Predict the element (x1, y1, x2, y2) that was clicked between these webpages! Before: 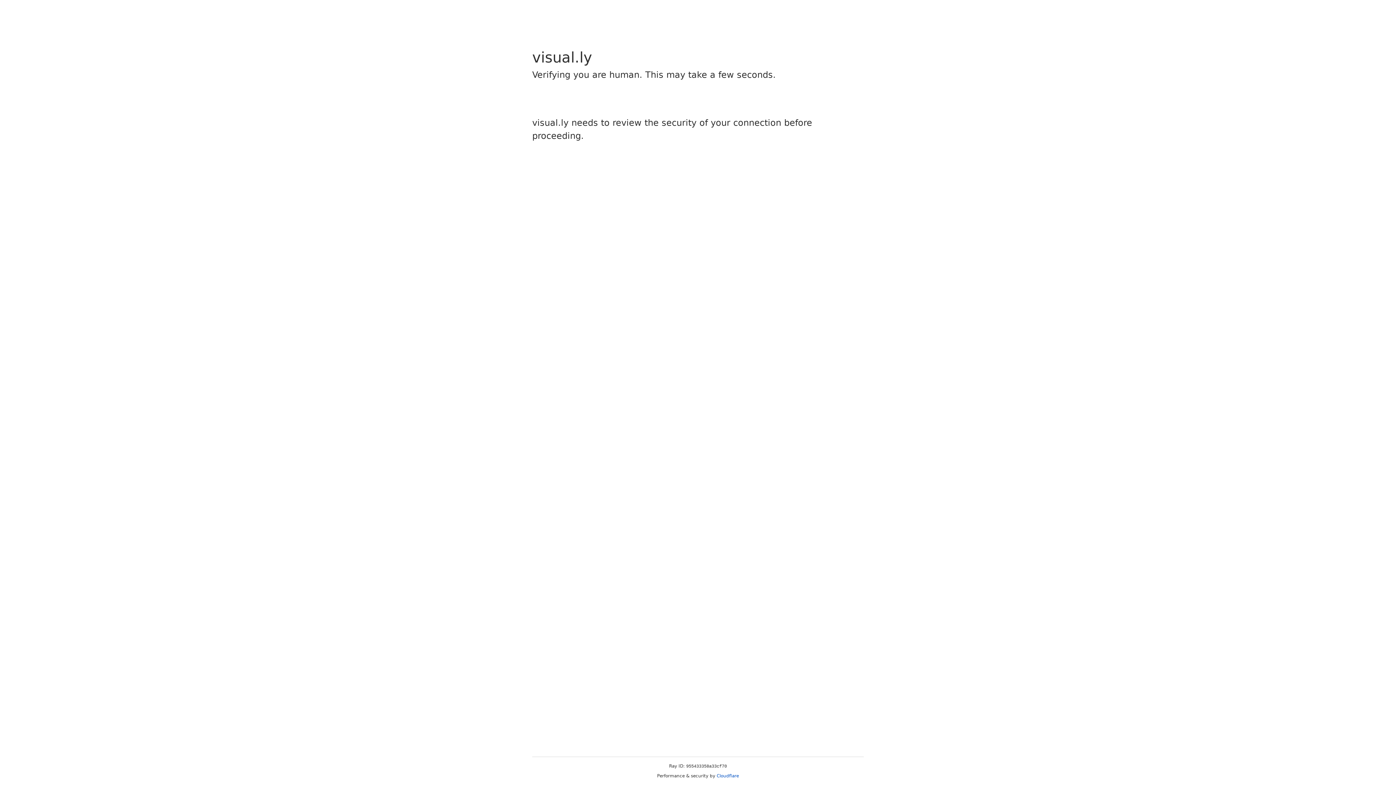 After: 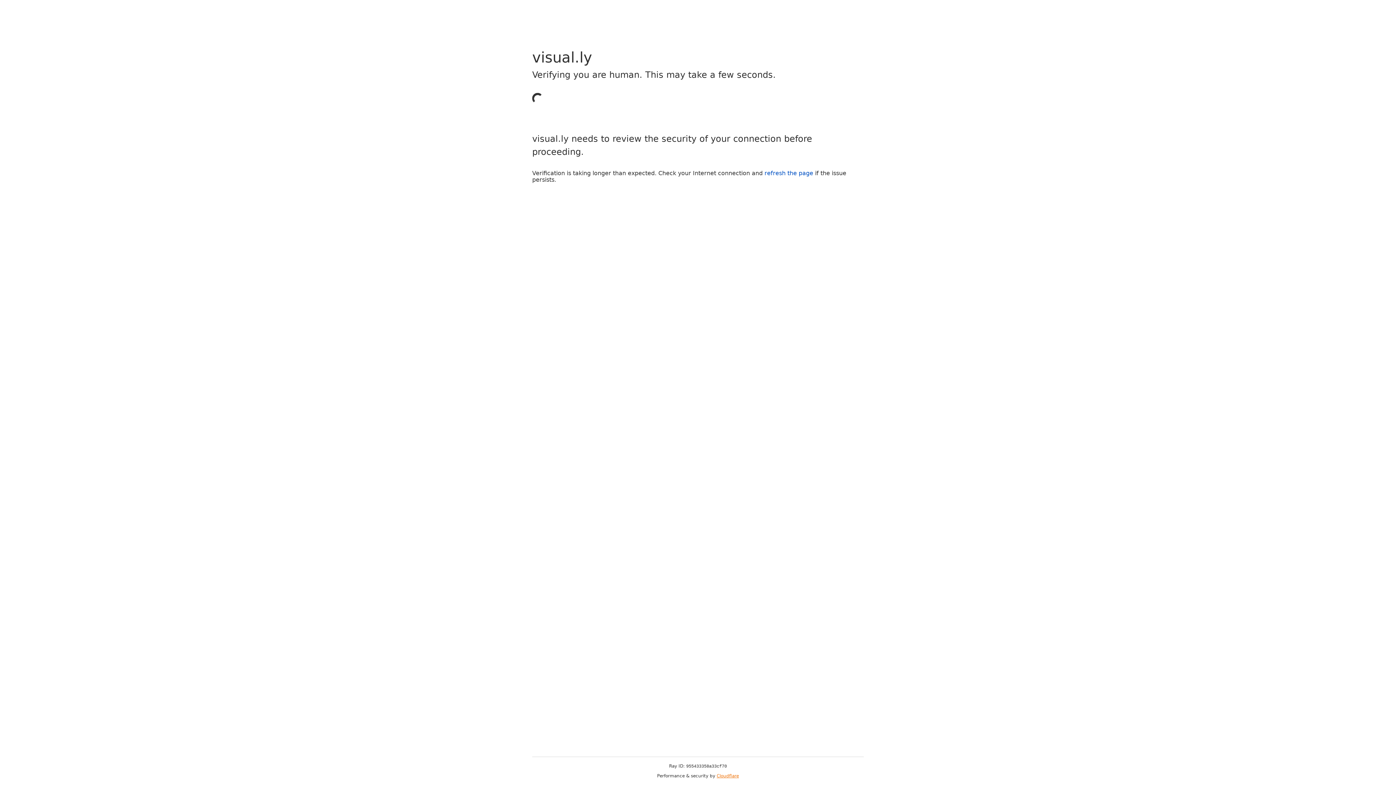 Action: label: Cloudflare bbox: (716, 773, 739, 778)